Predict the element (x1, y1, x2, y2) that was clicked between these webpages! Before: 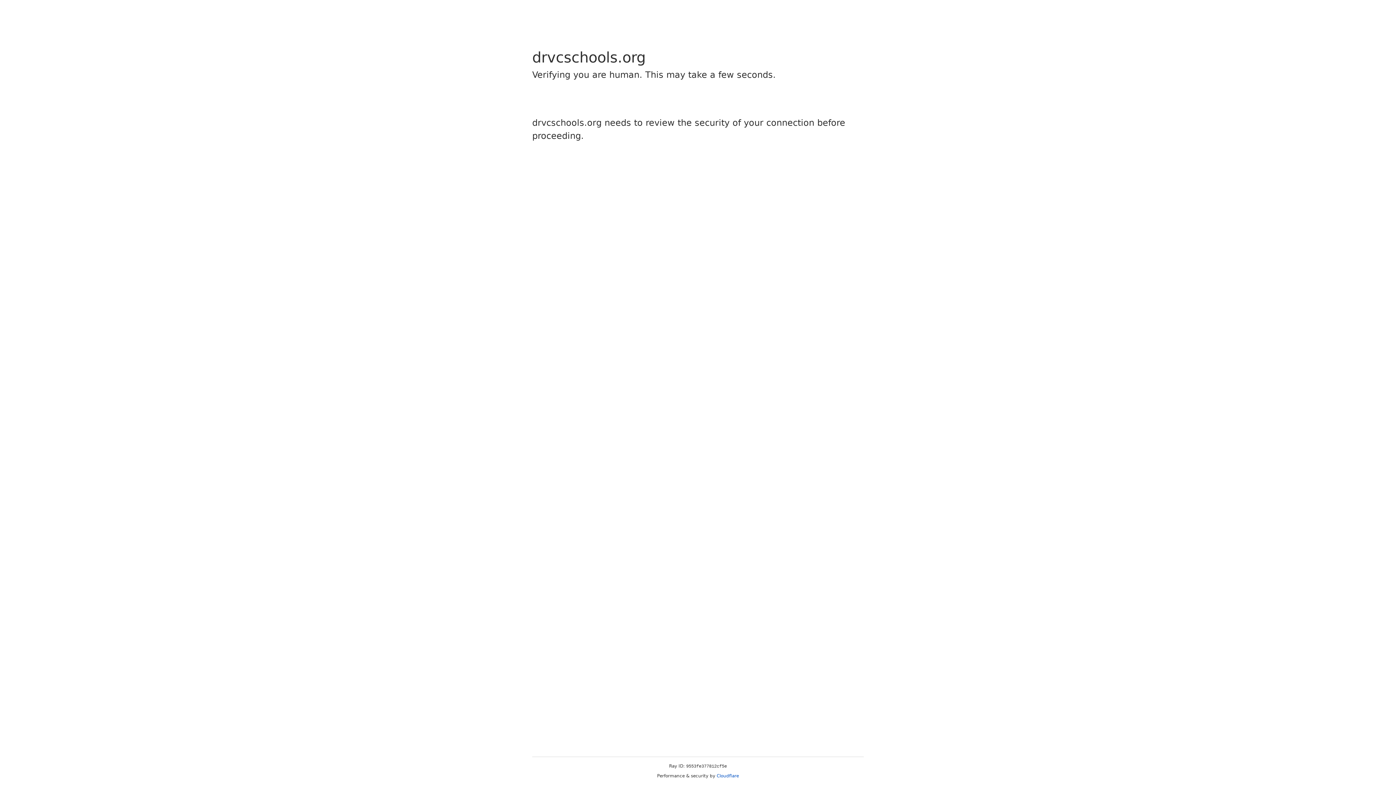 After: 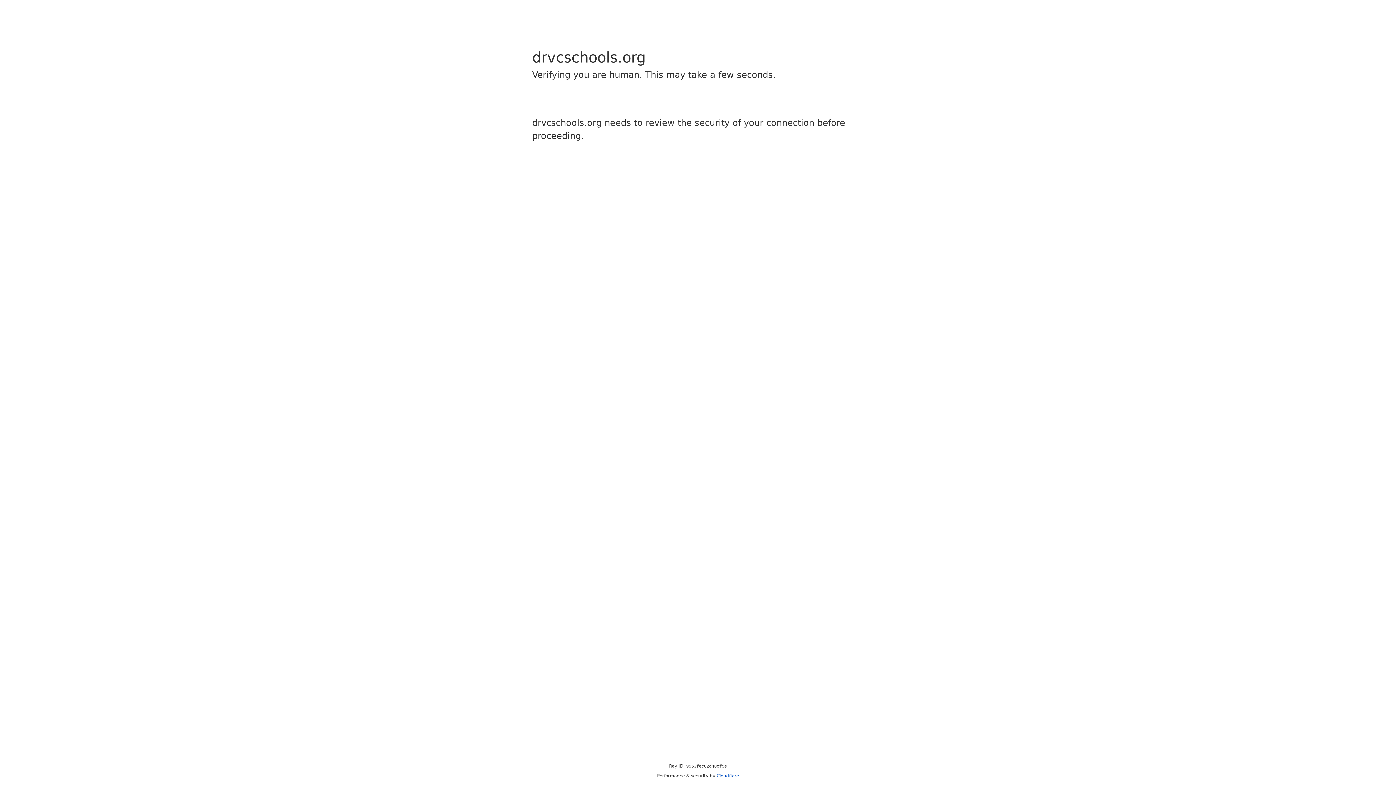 Action: label: Cloudflare bbox: (716, 773, 739, 778)